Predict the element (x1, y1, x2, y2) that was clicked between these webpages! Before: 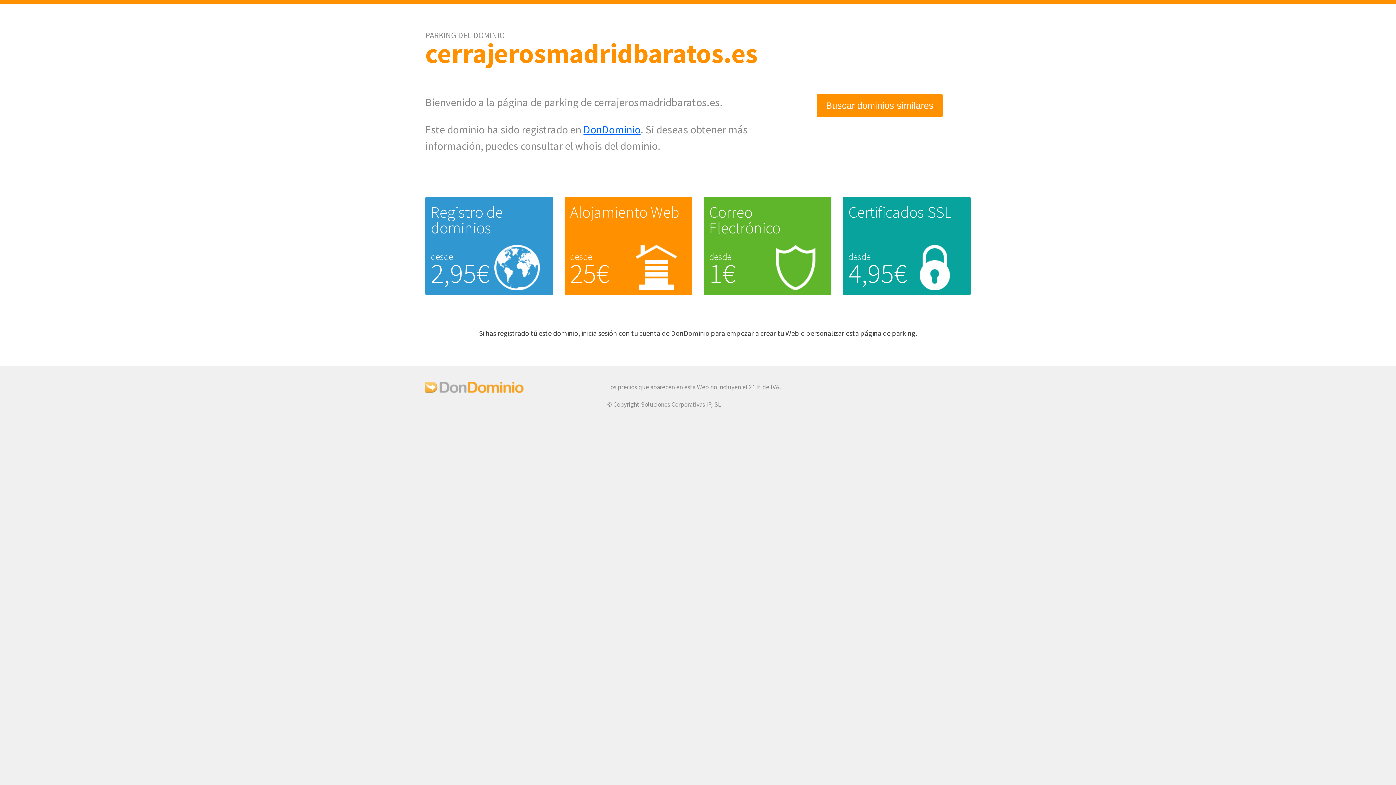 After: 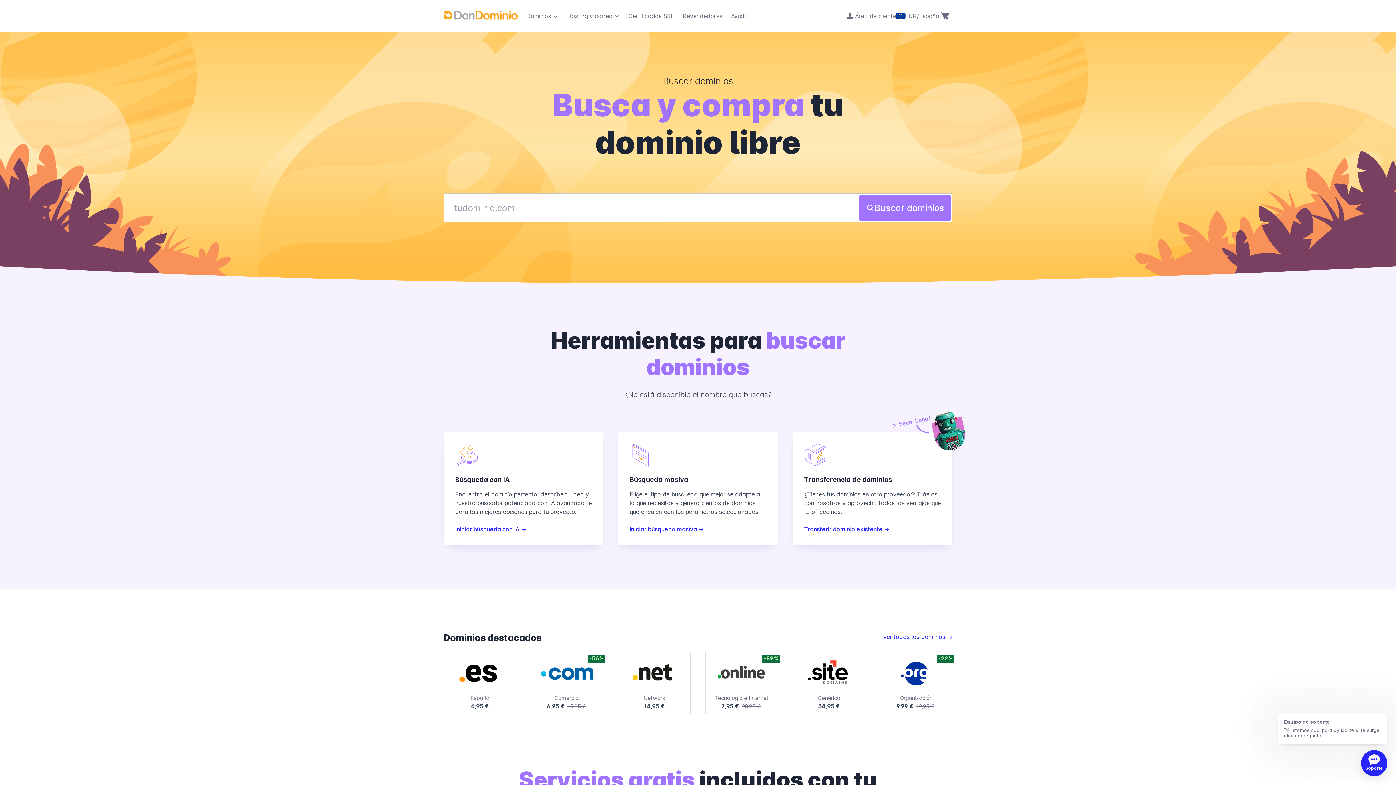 Action: label: Buscar dominios similares bbox: (817, 94, 942, 116)